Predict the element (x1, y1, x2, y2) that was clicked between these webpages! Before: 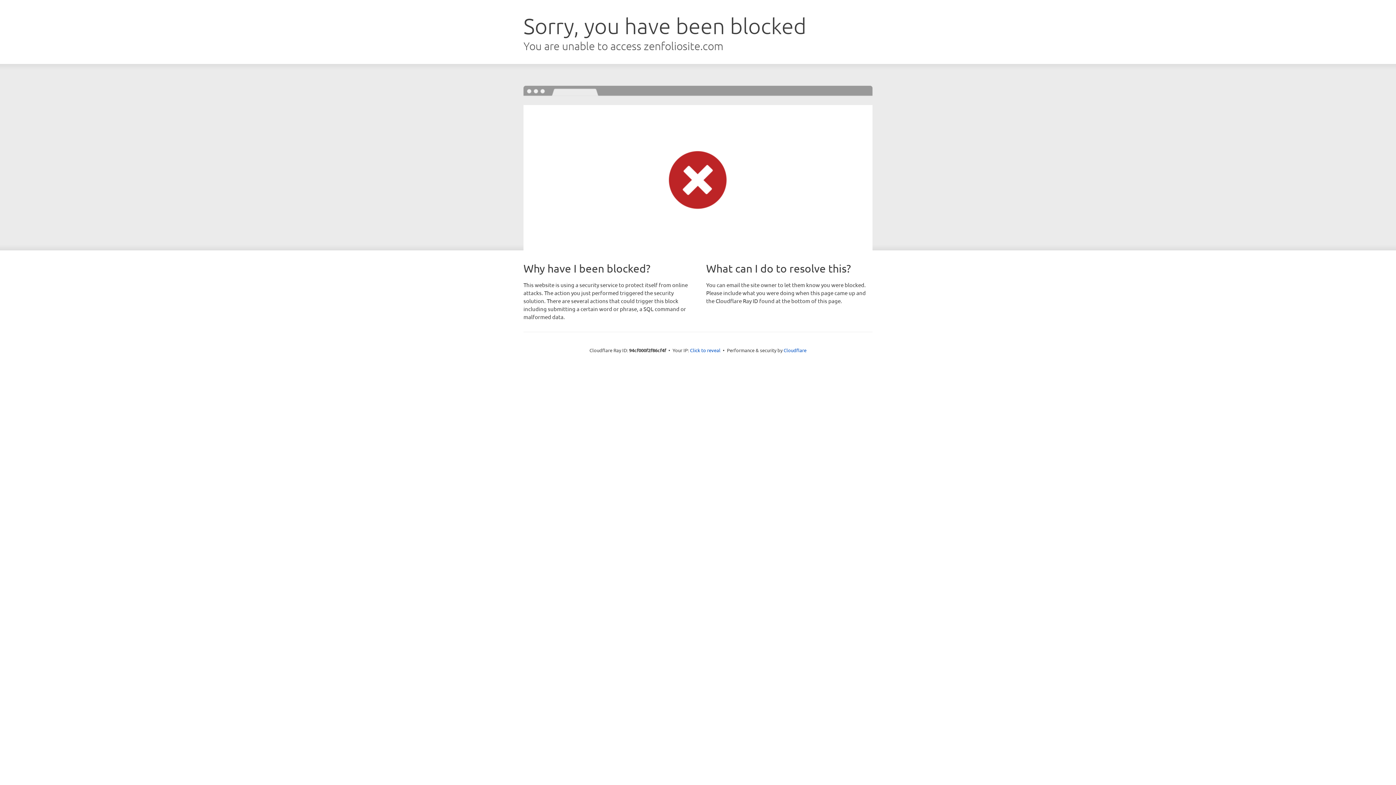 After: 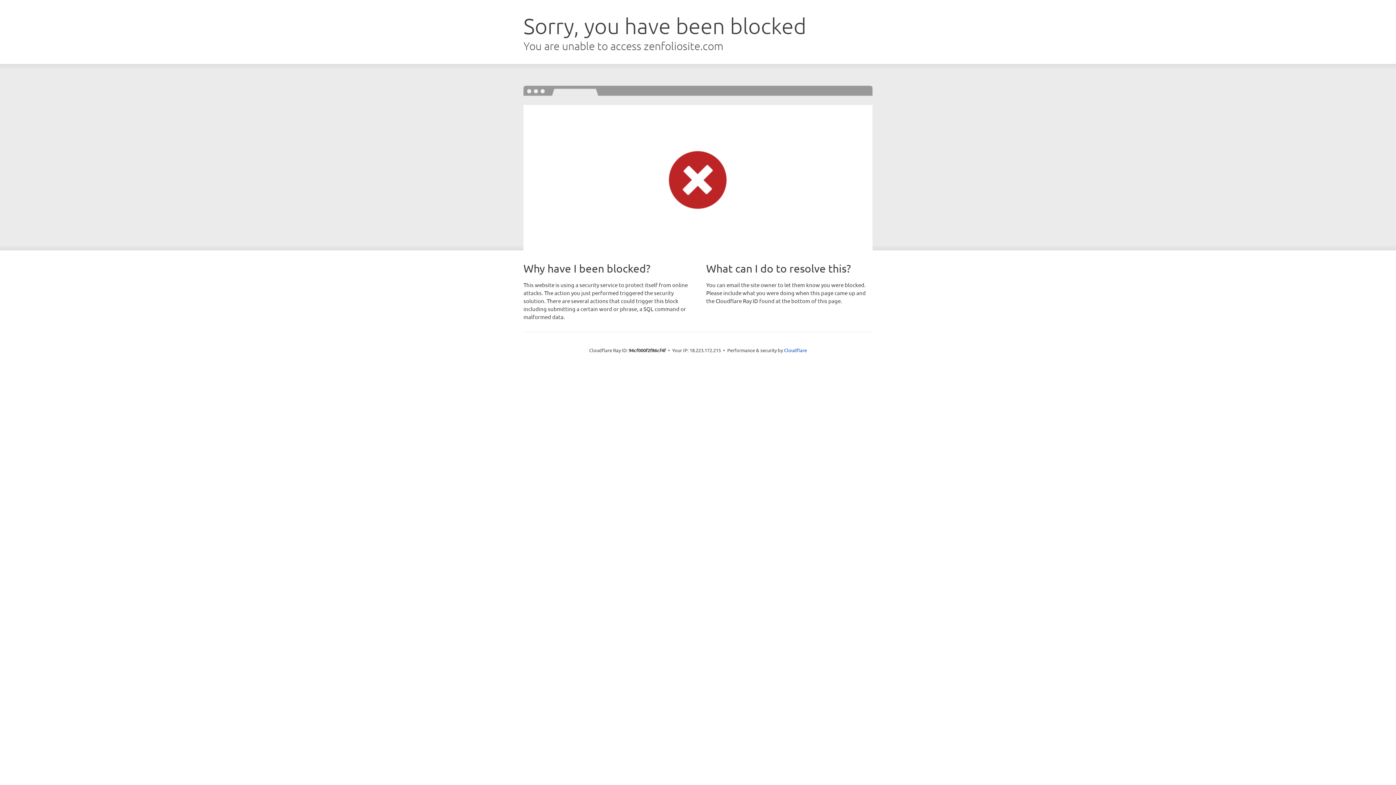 Action: bbox: (690, 346, 720, 353) label: Click to reveal